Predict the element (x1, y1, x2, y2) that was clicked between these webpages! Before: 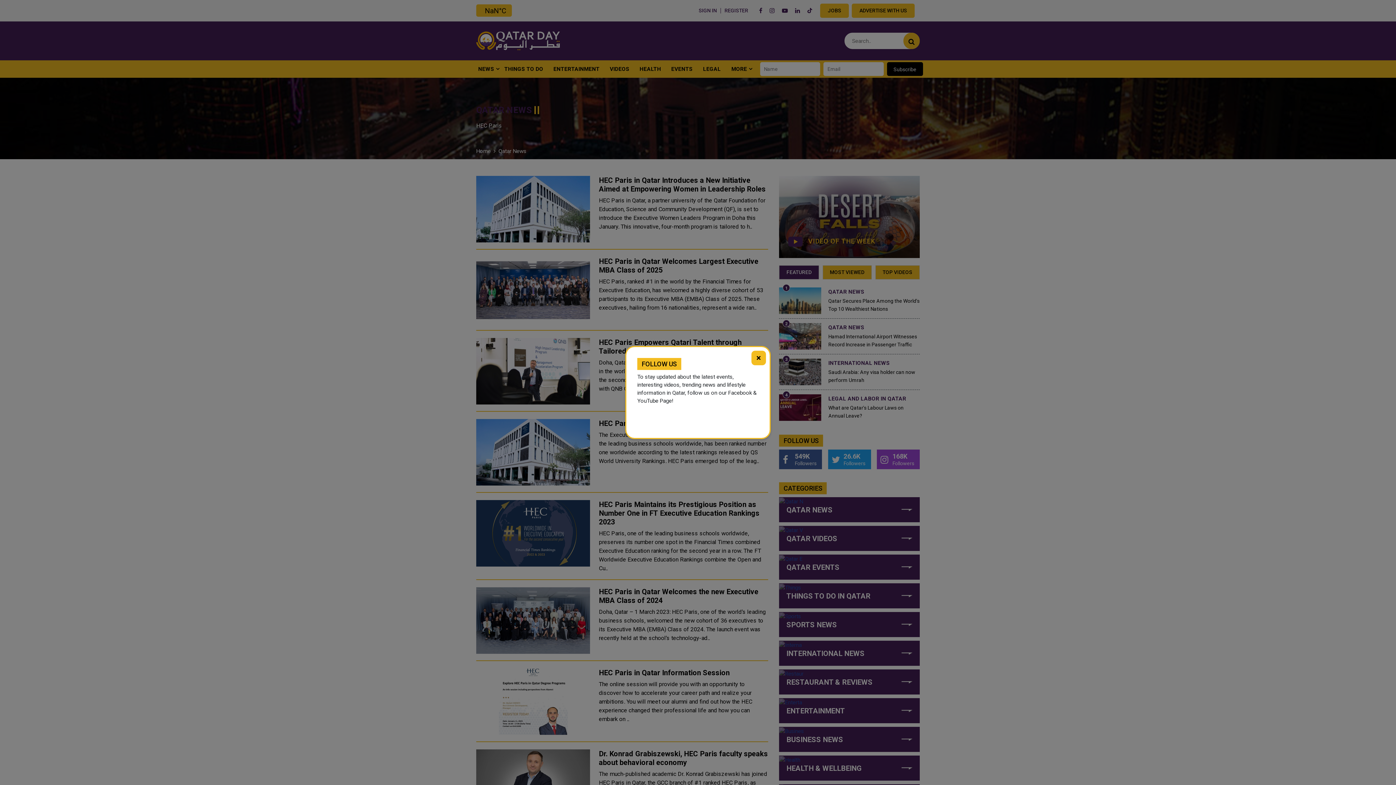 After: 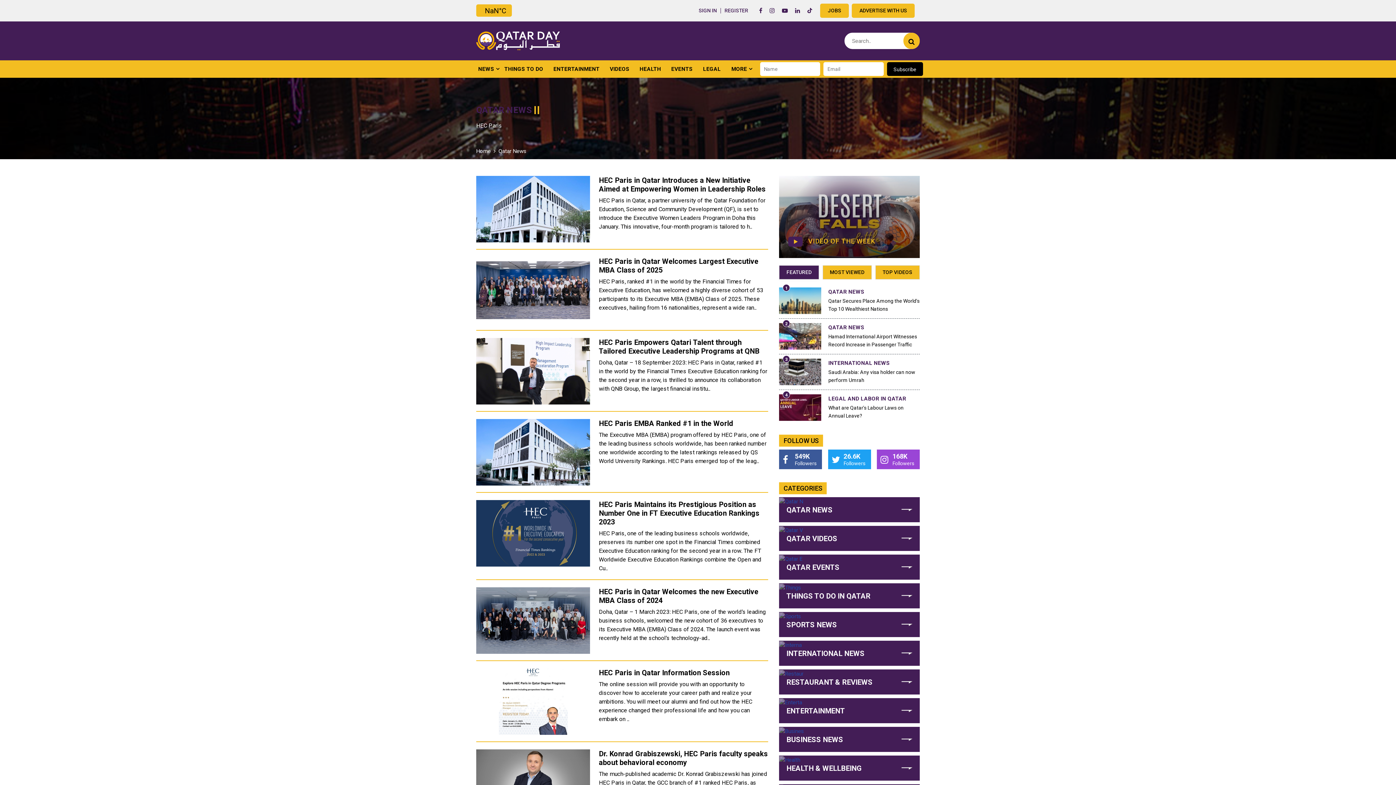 Action: bbox: (751, 350, 766, 365) label: ×